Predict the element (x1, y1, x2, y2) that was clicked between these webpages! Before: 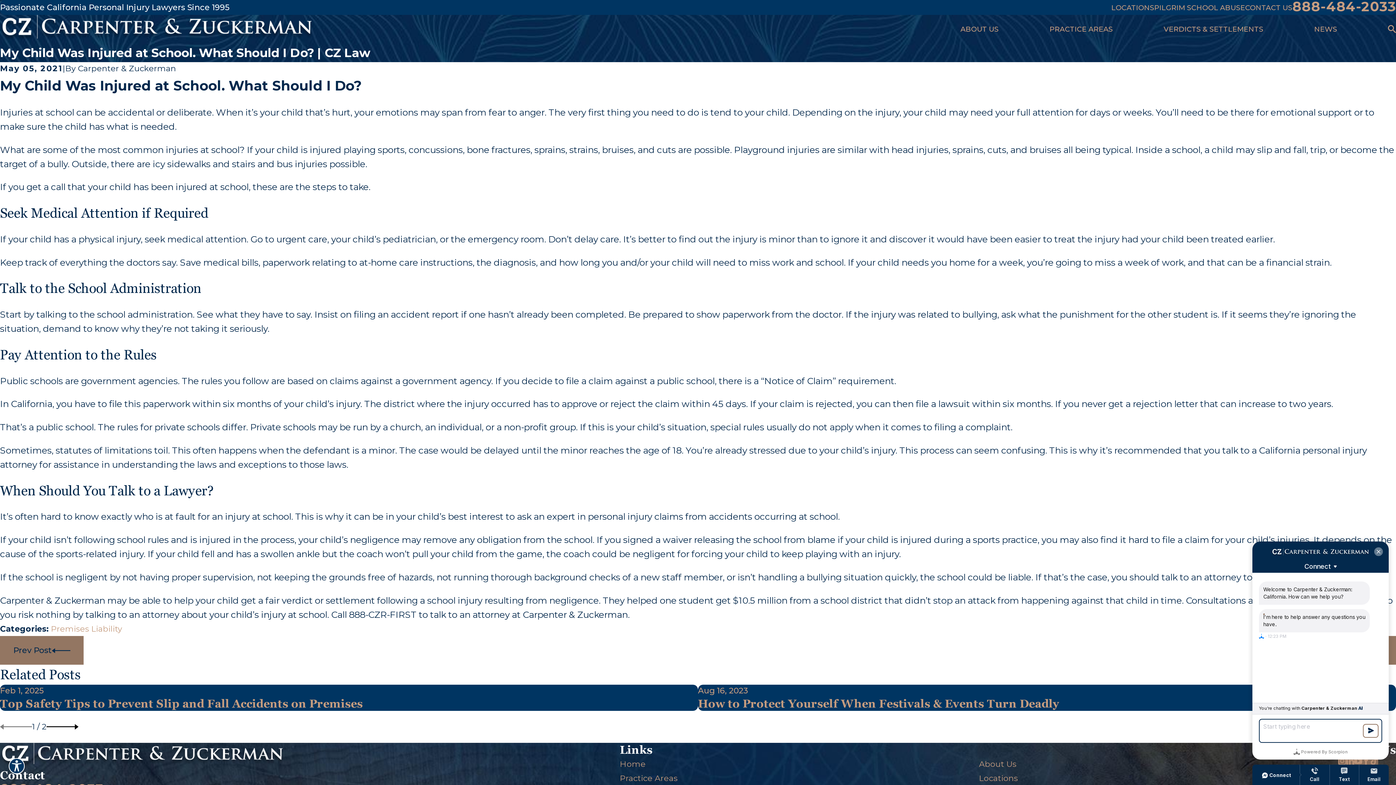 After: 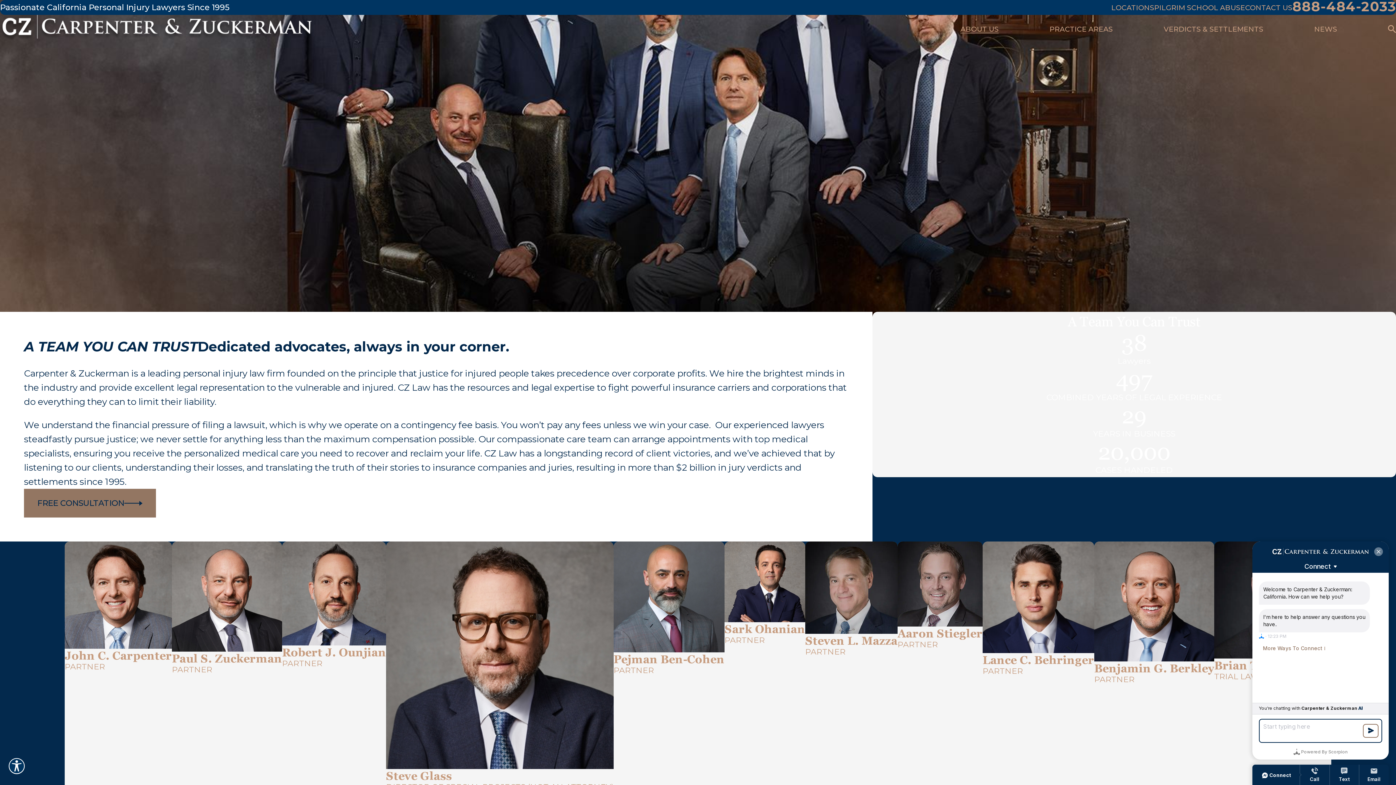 Action: label: About Us bbox: (979, 759, 1016, 769)